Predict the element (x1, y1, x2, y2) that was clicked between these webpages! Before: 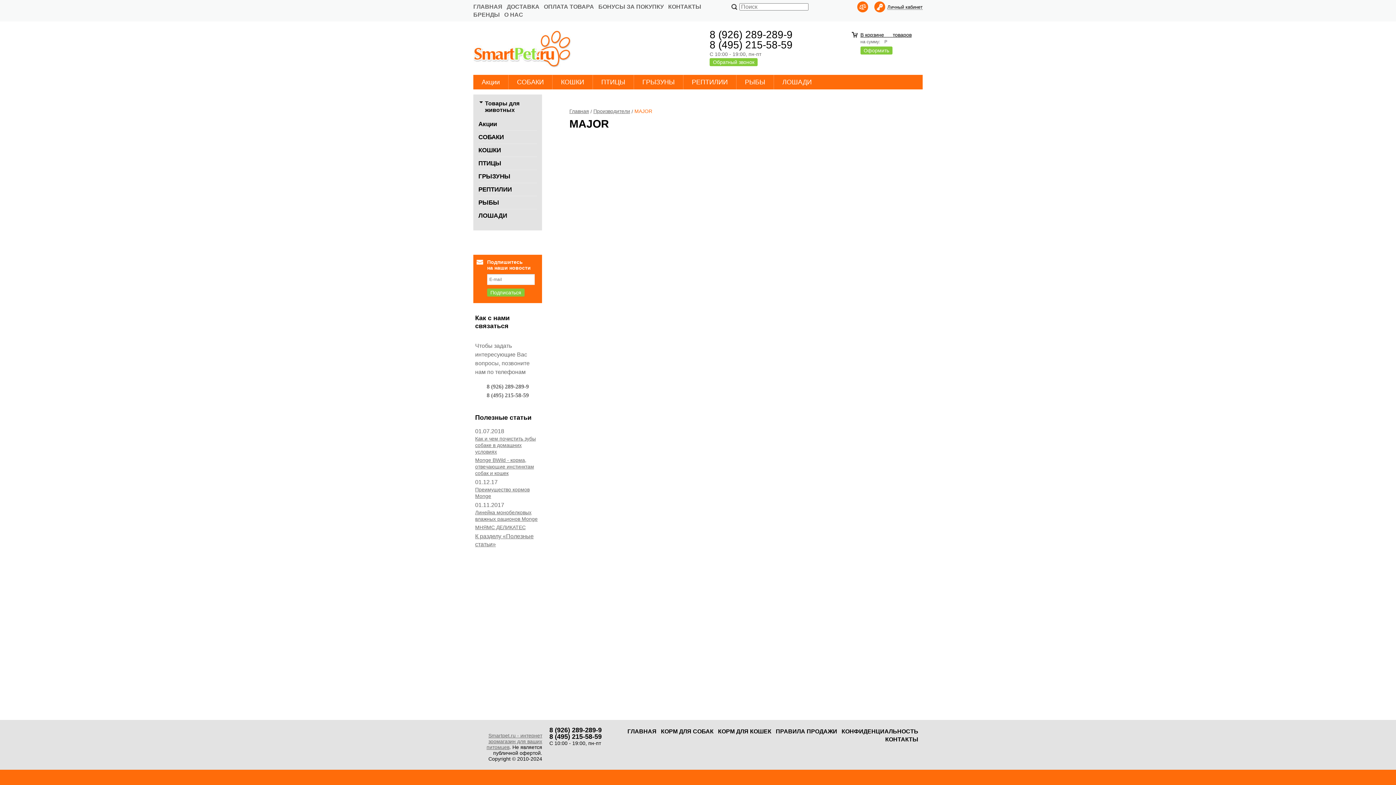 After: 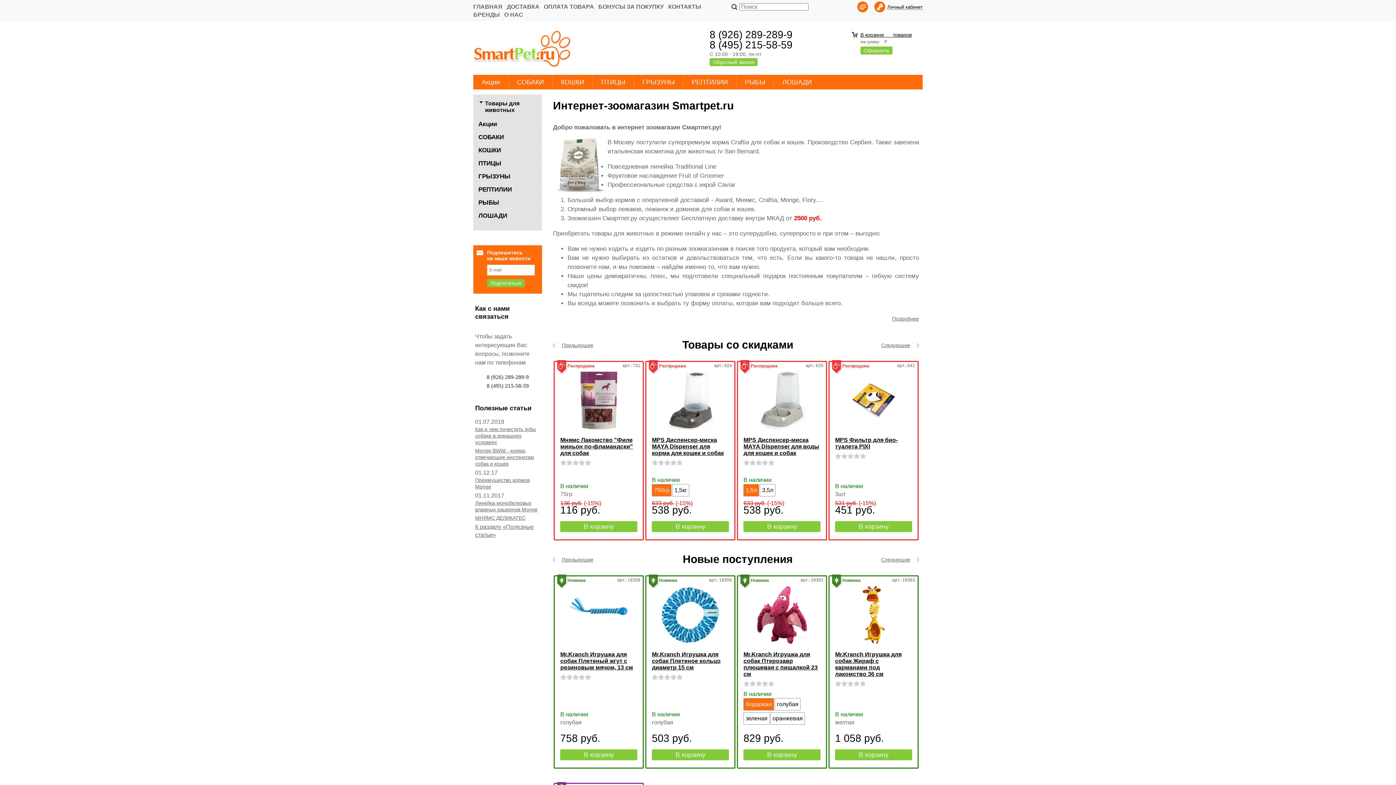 Action: label: ГЛАВНАЯ bbox: (627, 728, 656, 734)